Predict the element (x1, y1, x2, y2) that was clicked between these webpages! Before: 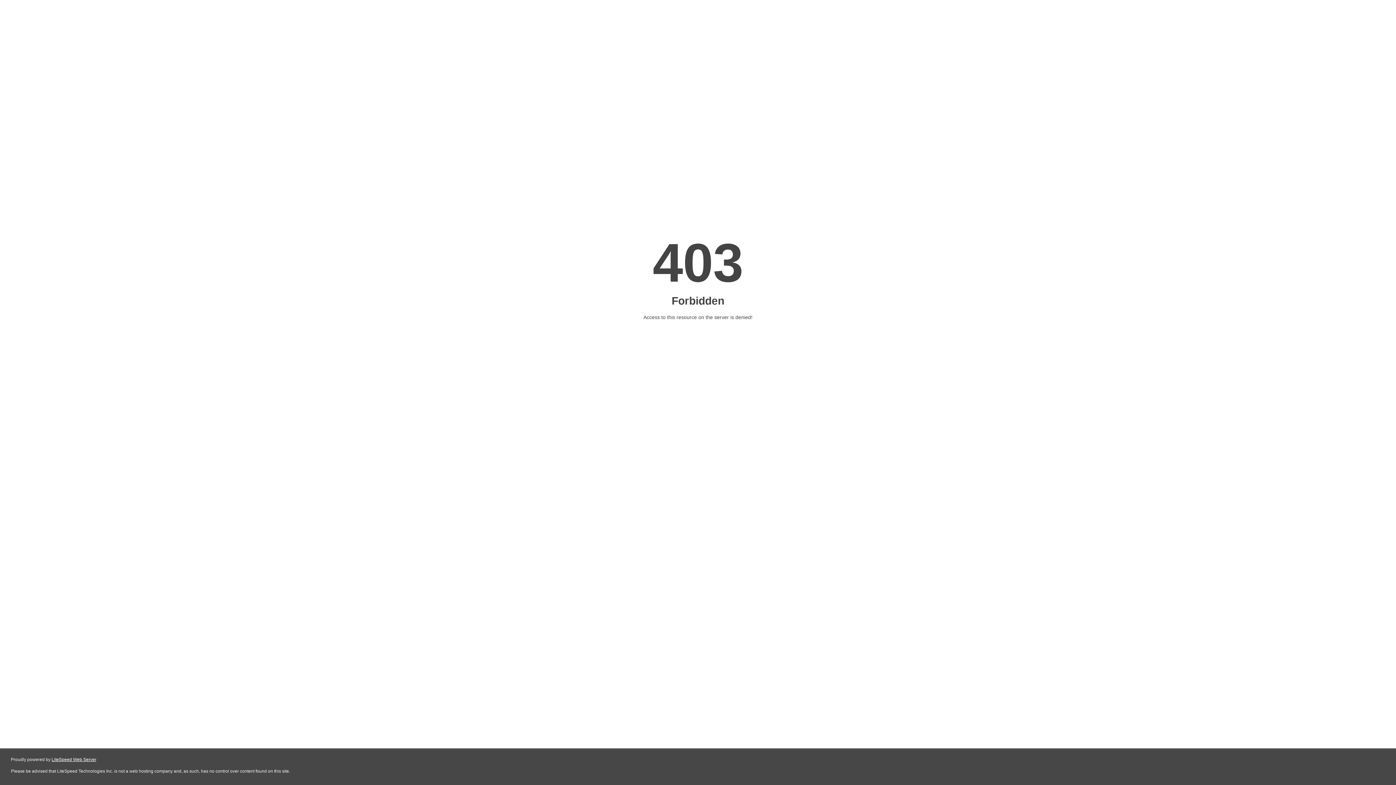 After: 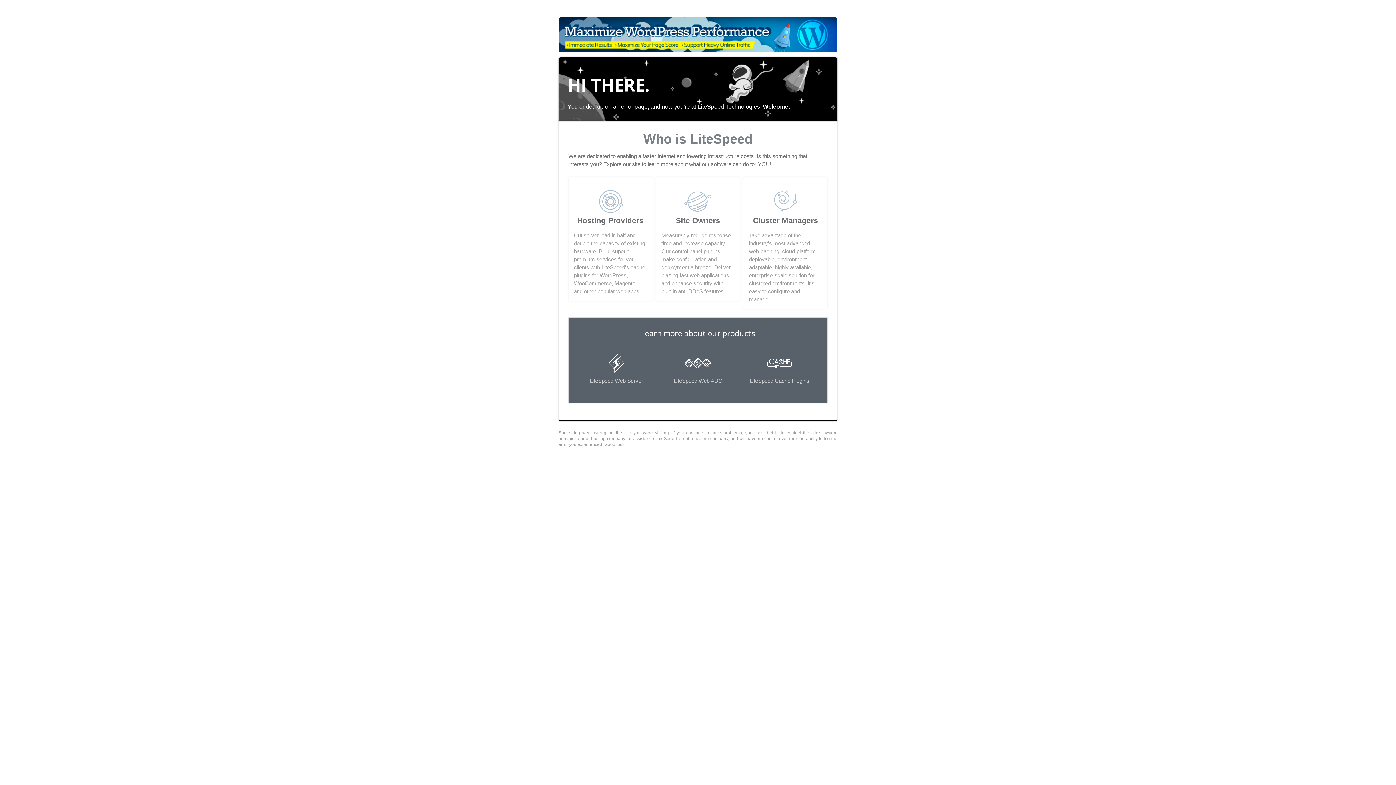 Action: bbox: (51, 757, 96, 762) label: LiteSpeed Web Server